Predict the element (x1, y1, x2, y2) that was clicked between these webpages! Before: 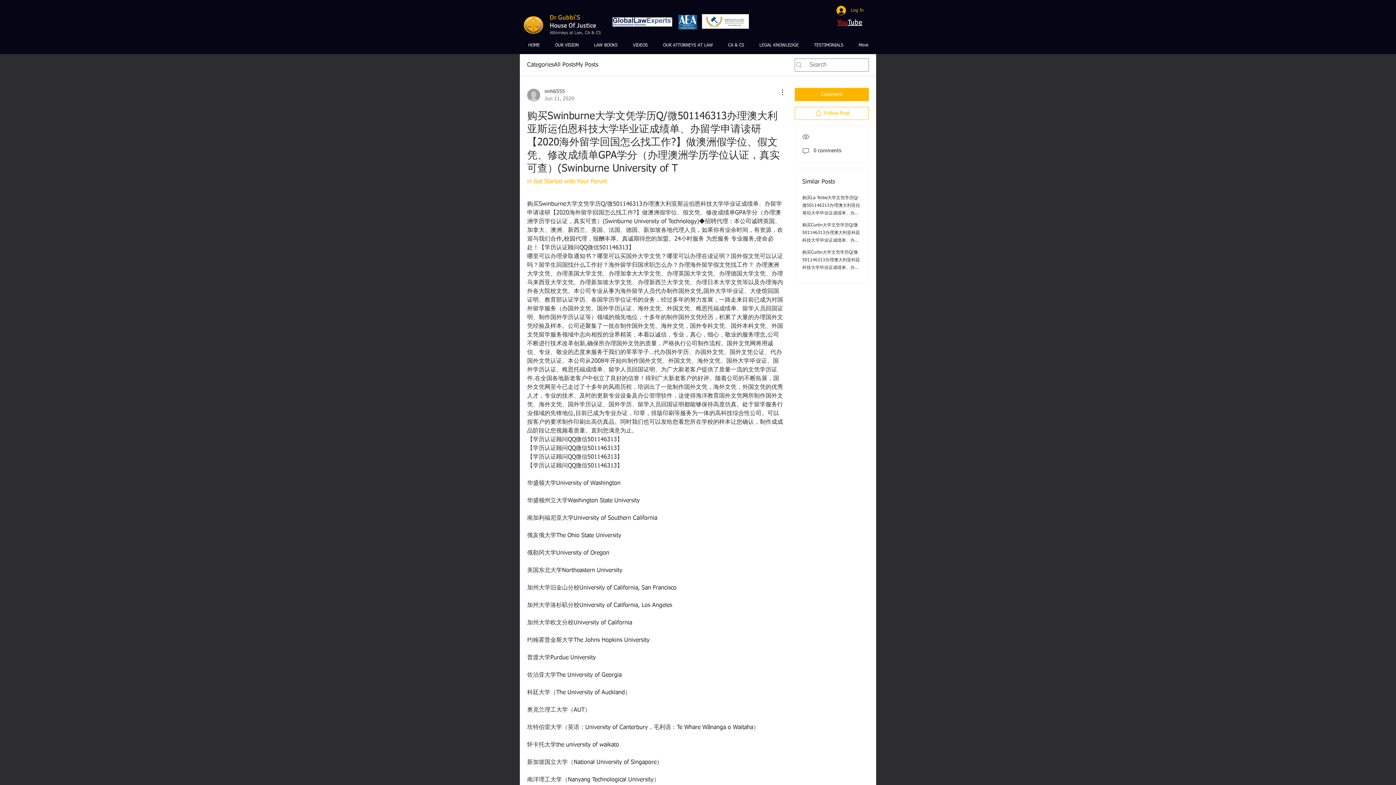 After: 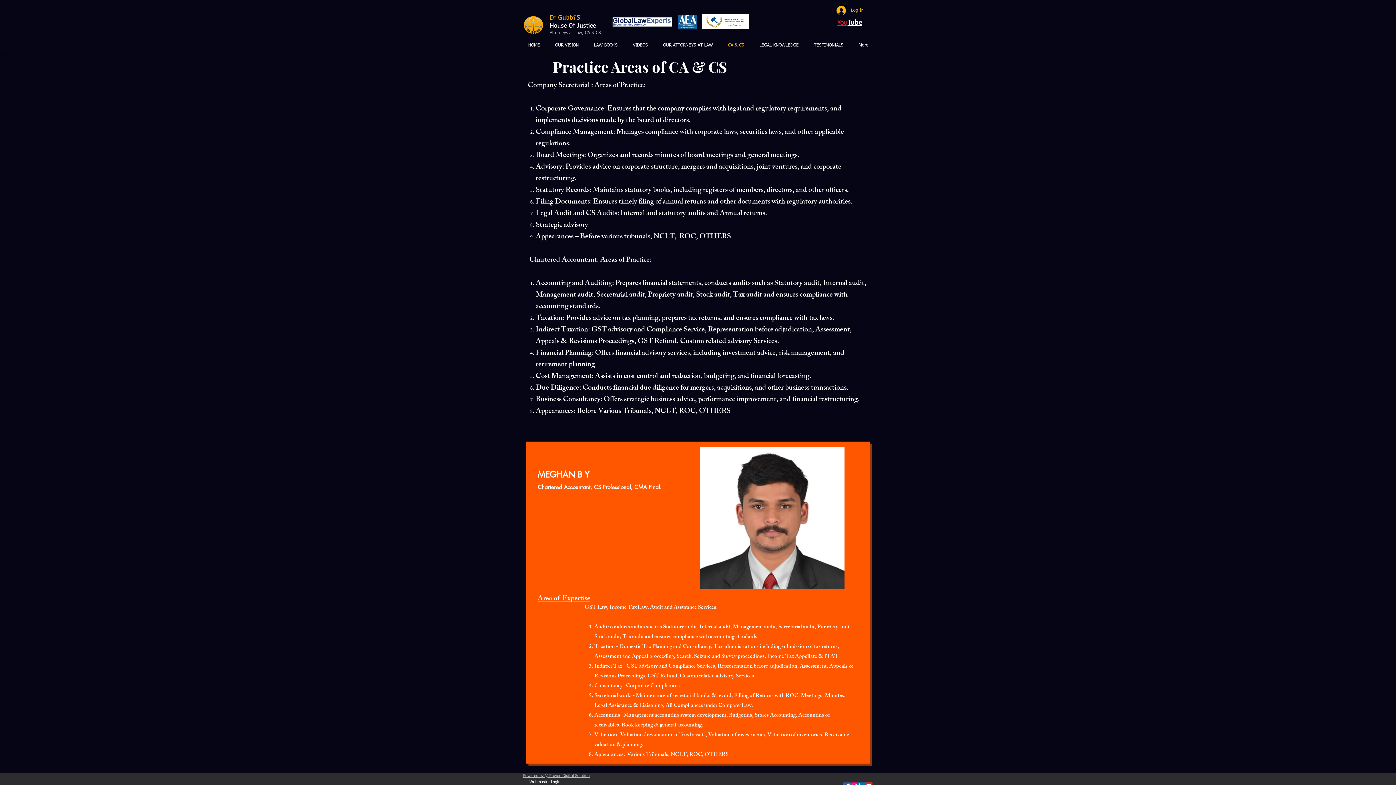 Action: bbox: (720, 37, 752, 53) label: CA & CS